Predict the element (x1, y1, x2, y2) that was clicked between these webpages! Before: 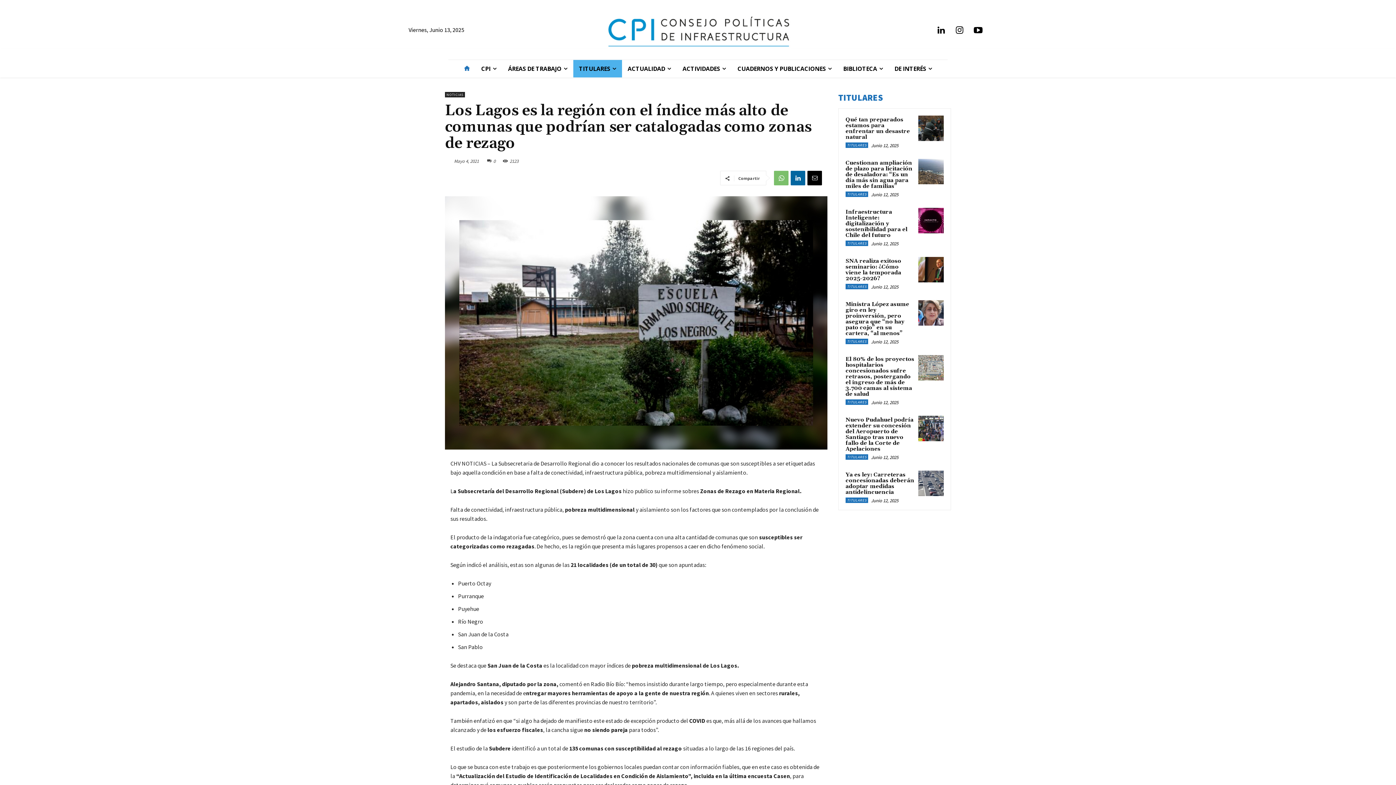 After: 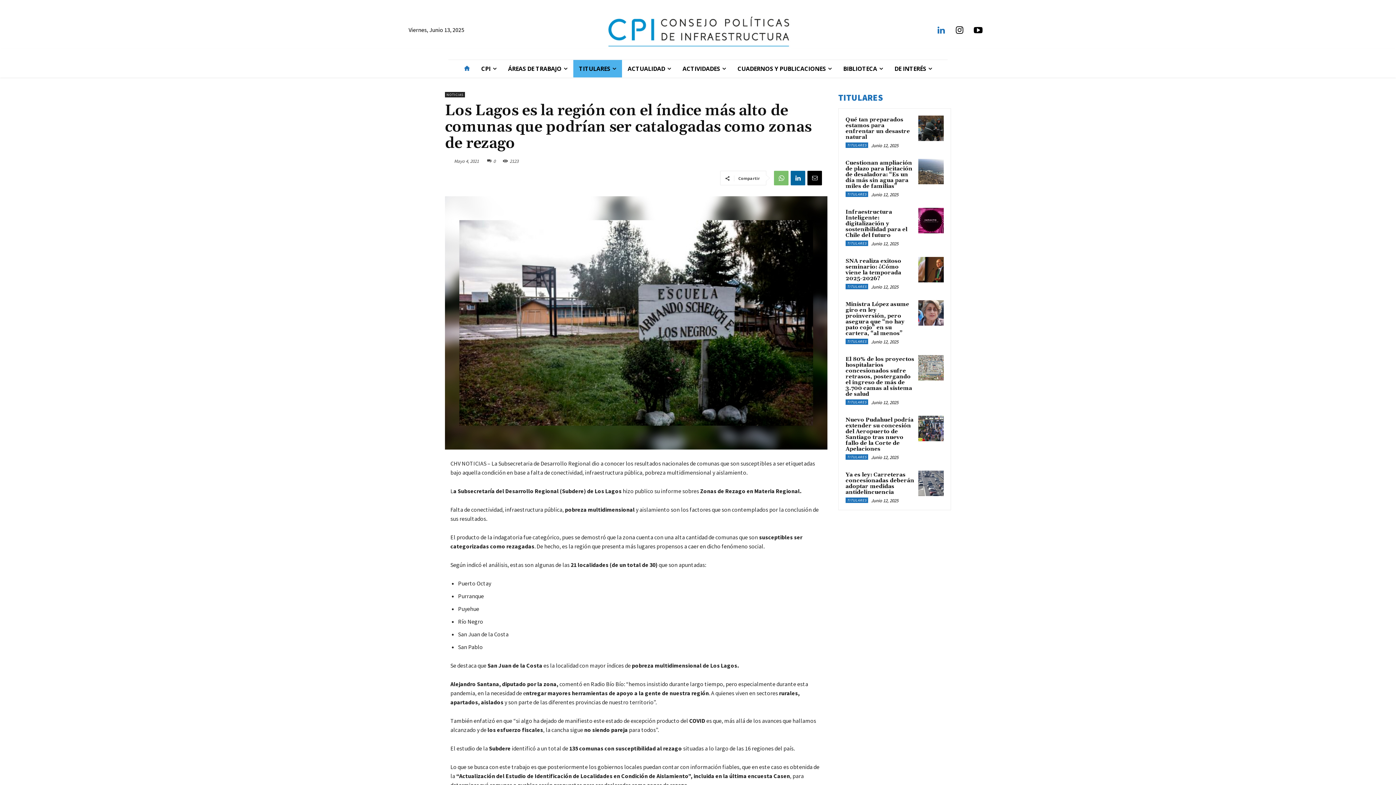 Action: bbox: (934, 23, 948, 38)